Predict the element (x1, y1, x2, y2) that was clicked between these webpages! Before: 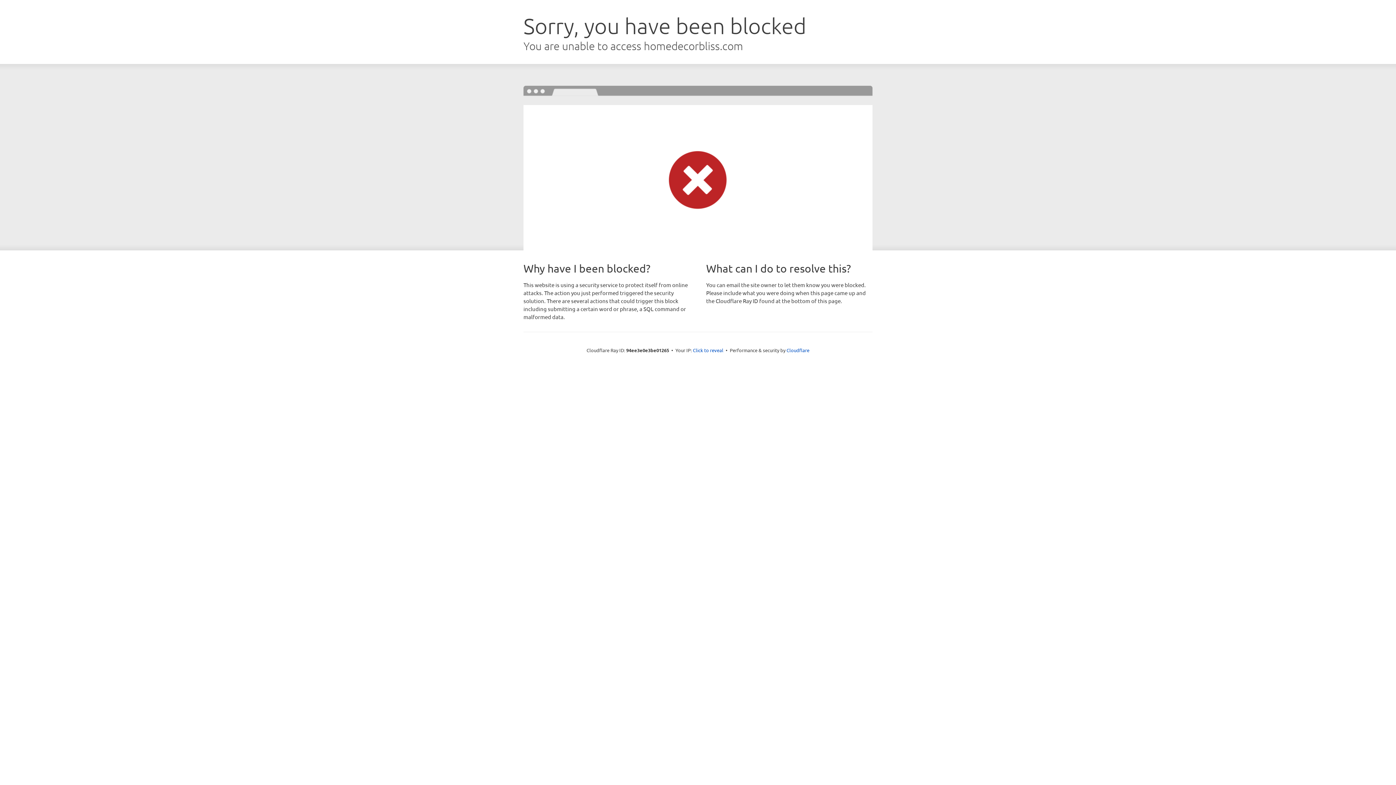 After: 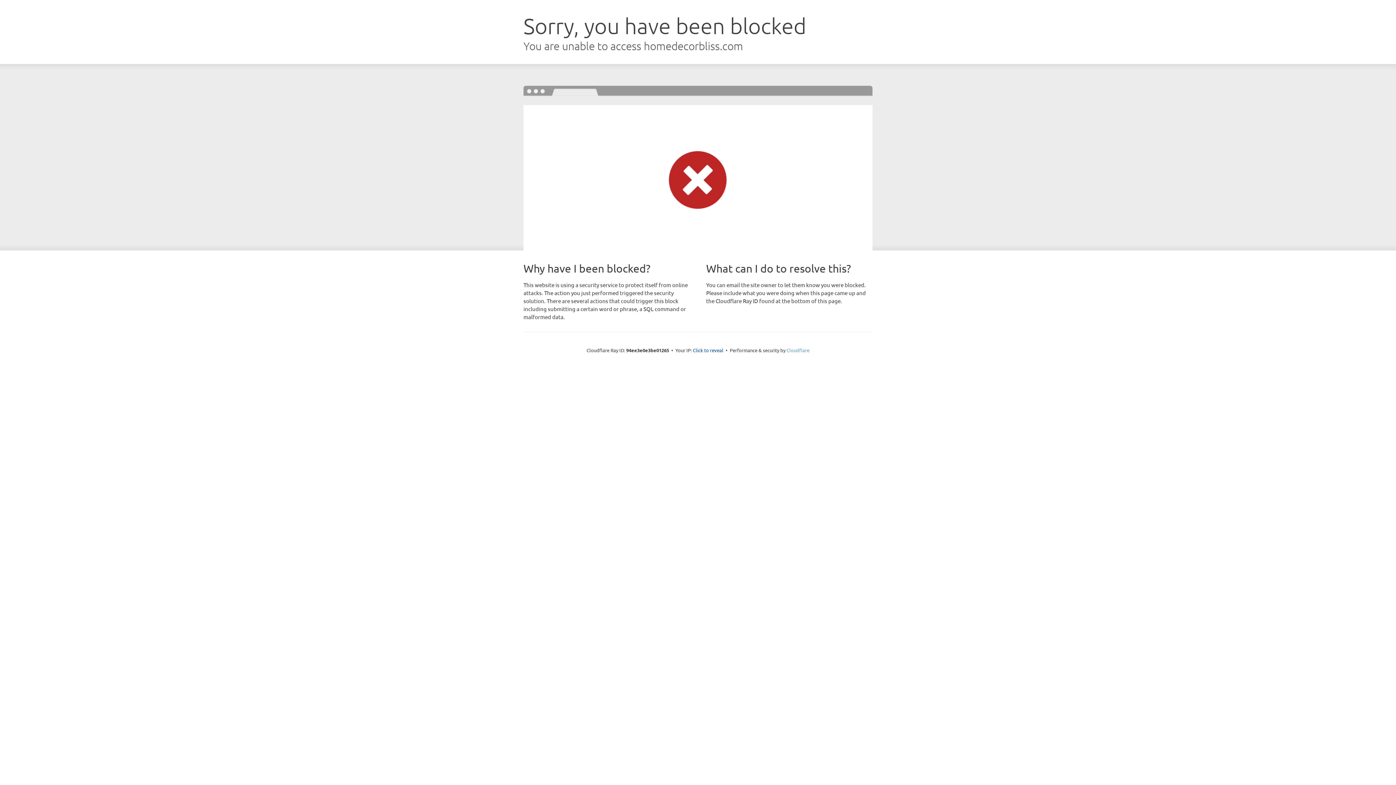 Action: bbox: (786, 347, 809, 353) label: Cloudflare